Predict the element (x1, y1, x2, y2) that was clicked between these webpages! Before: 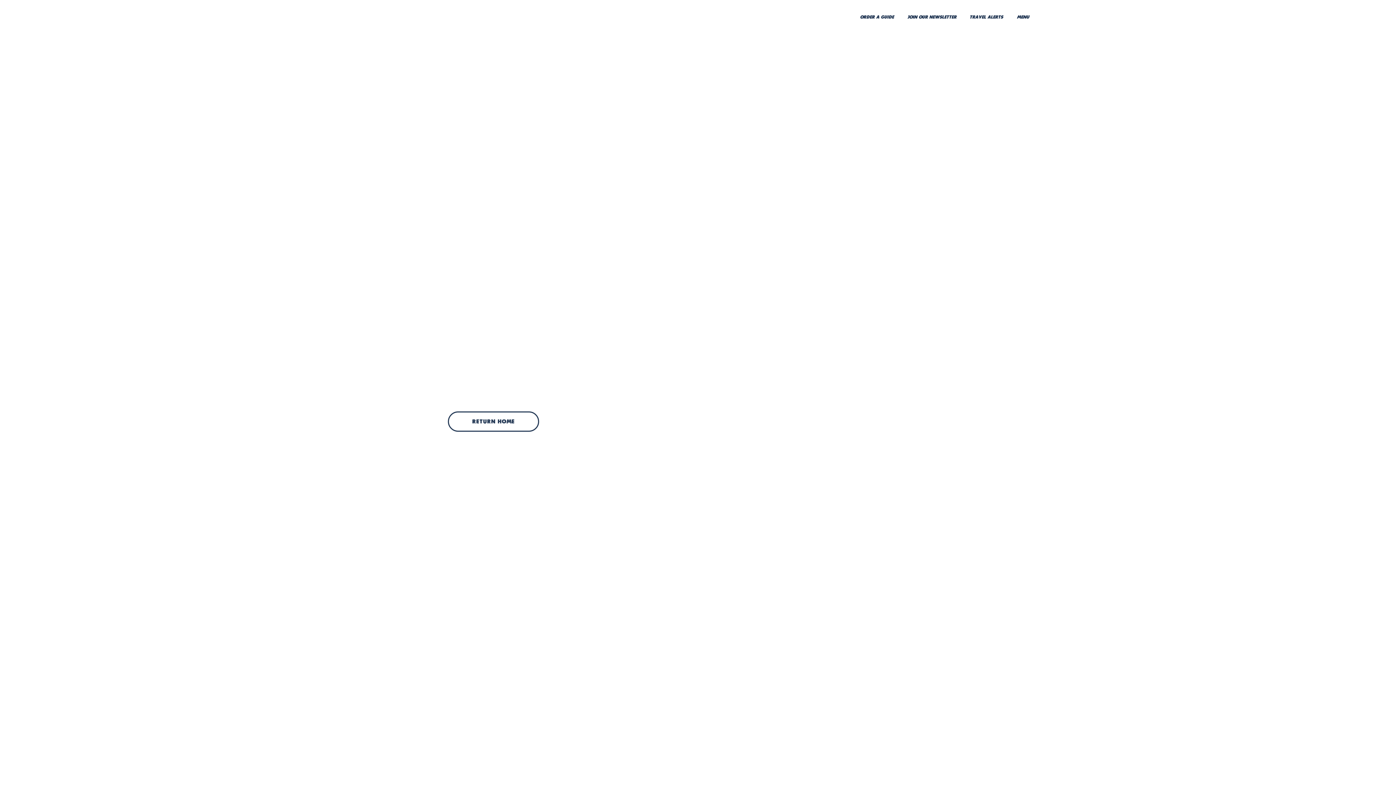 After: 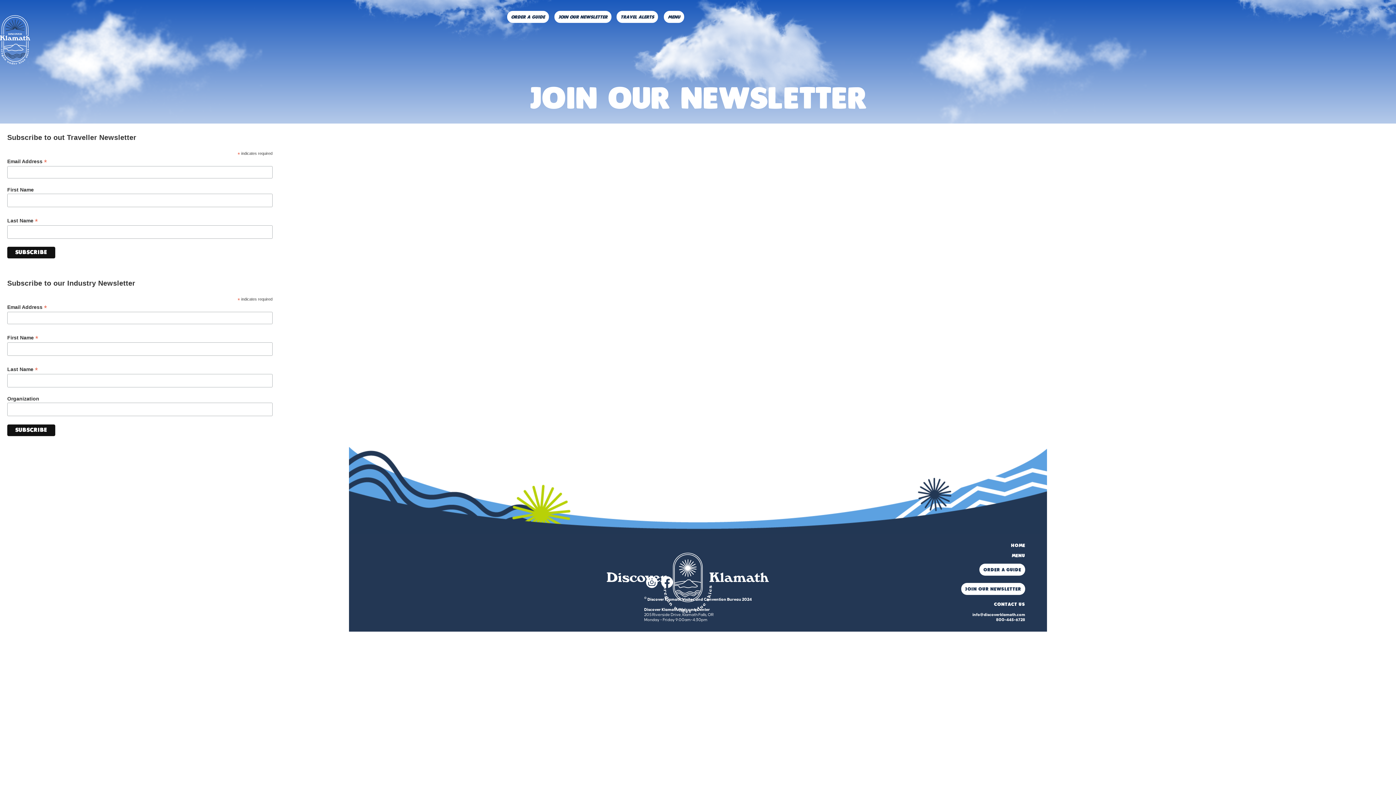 Action: bbox: (903, 10, 960, 22) label: JOIN OUR NEWSLETTER